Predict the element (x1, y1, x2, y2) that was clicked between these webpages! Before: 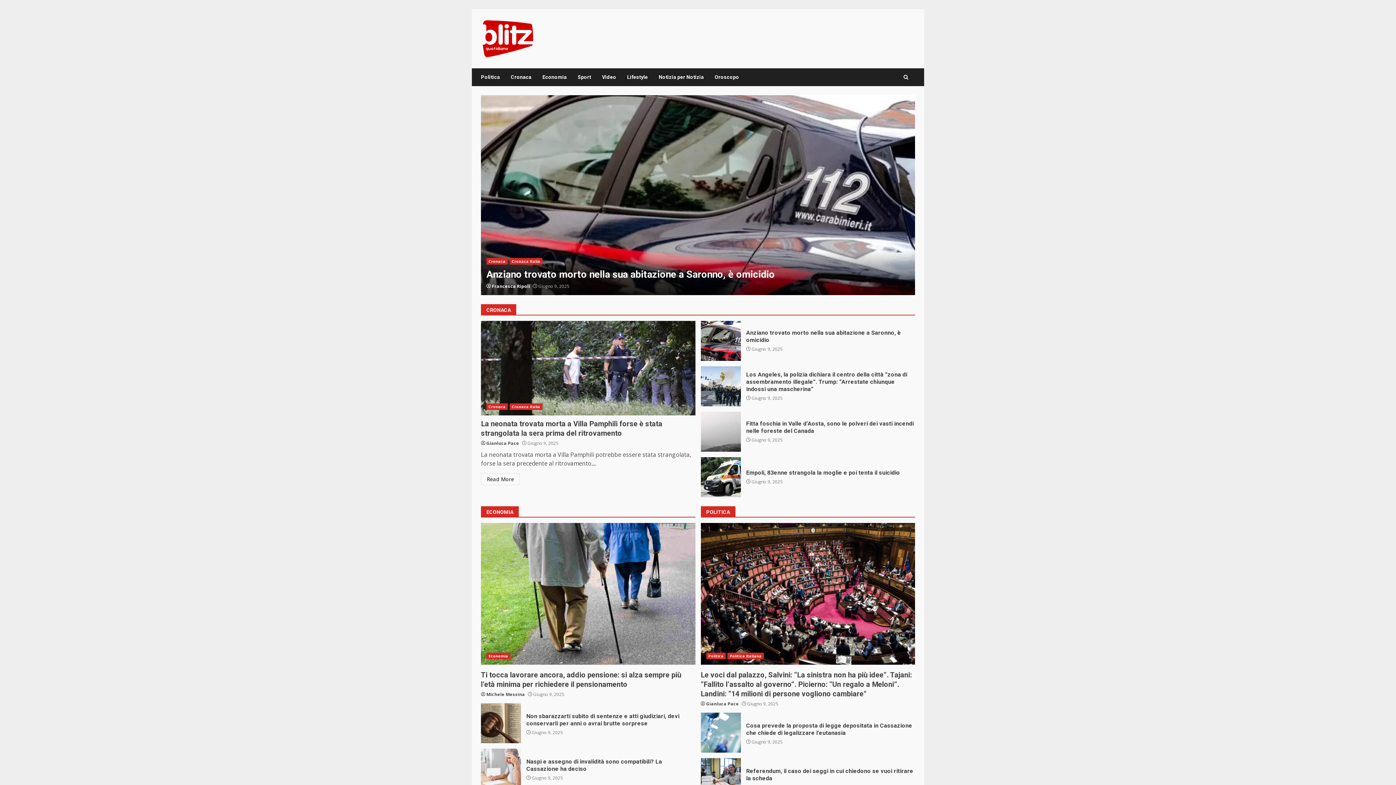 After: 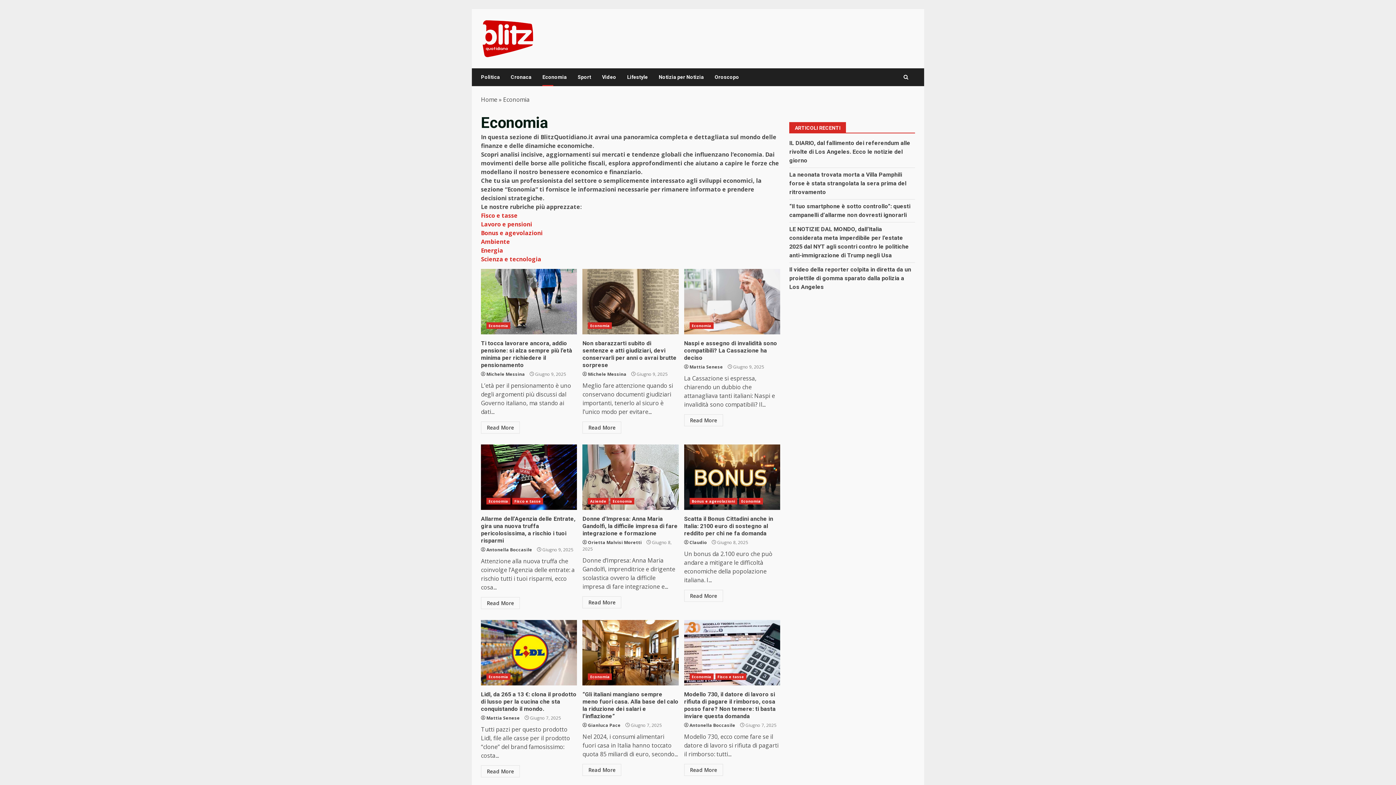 Action: label: Economia bbox: (486, 653, 510, 659)